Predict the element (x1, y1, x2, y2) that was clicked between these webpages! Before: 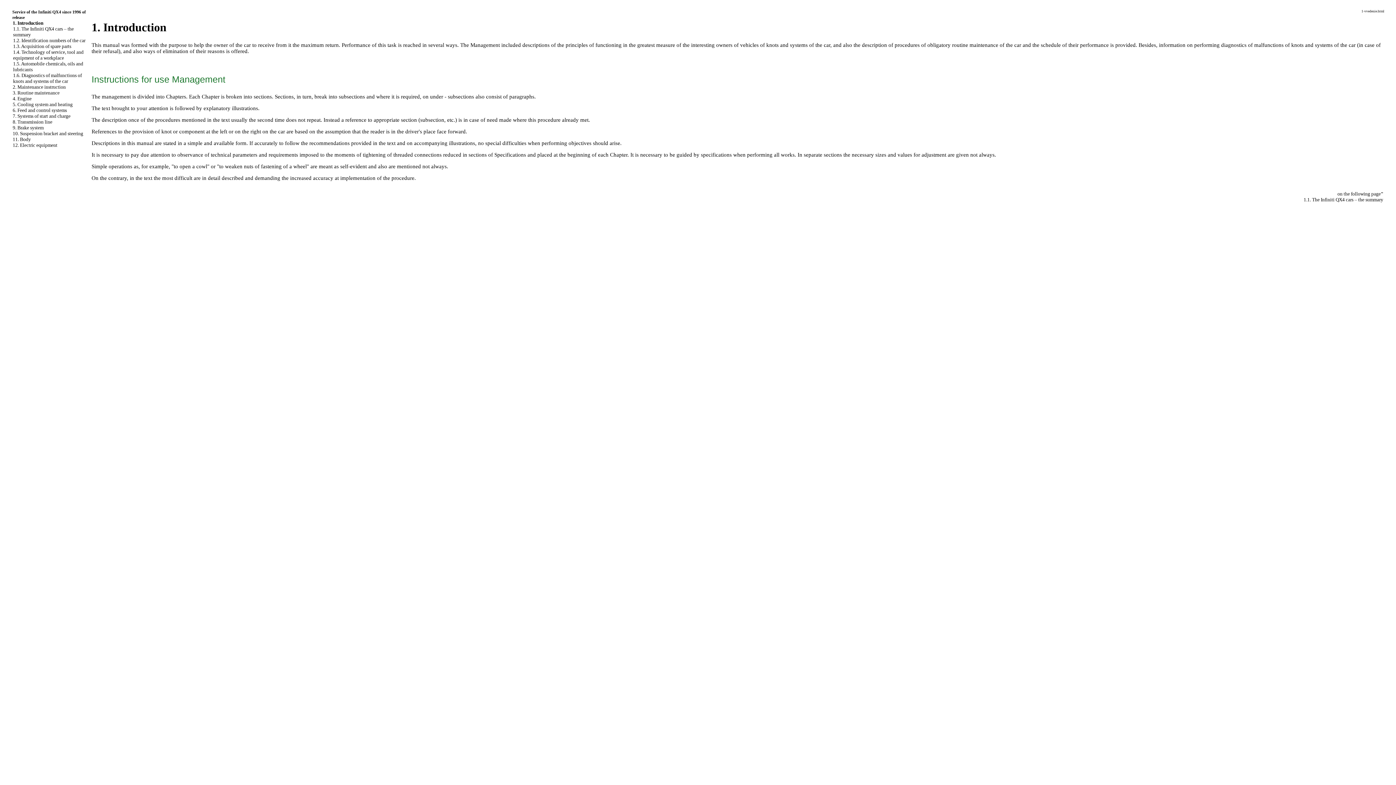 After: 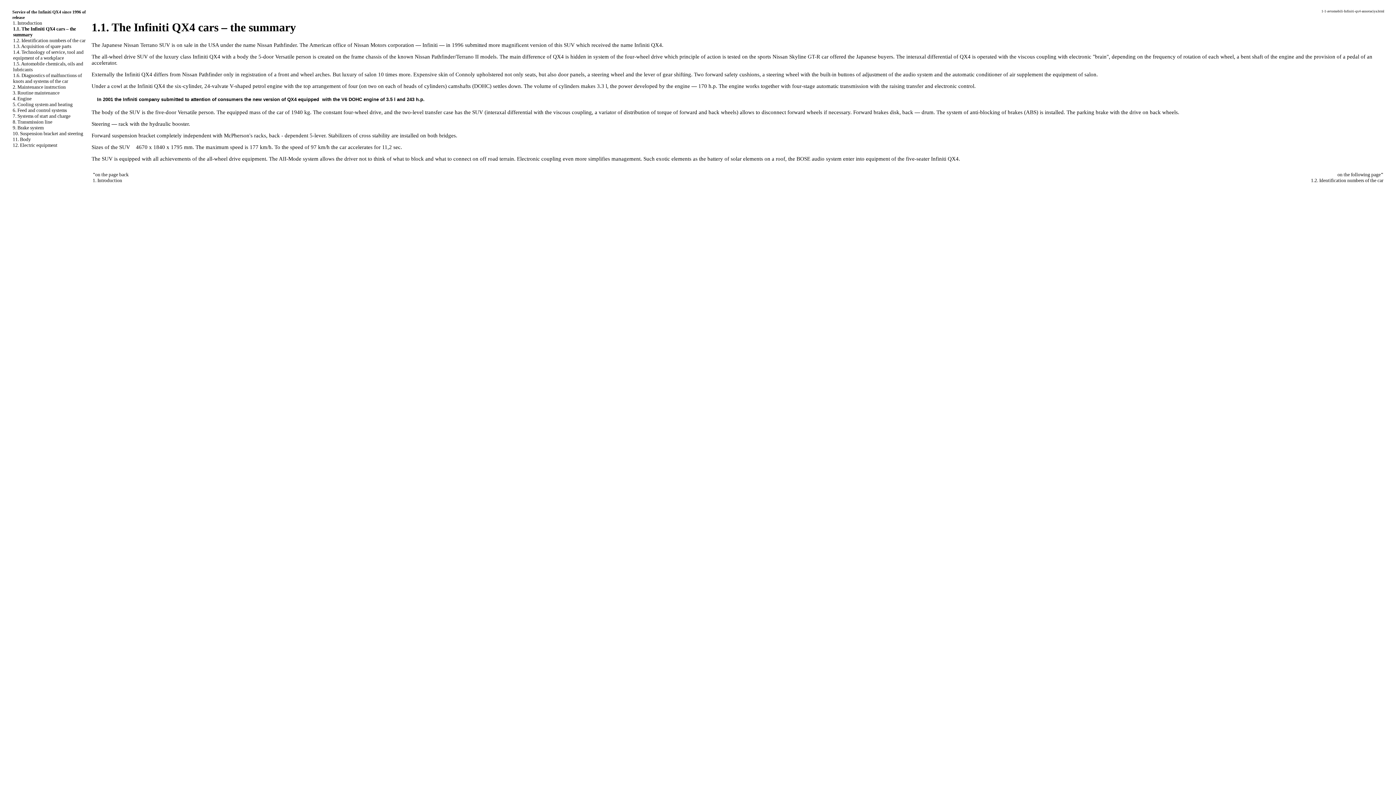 Action: bbox: (1304, 197, 1383, 202) label: 1.1. The Infiniti QX4 cars – the summary